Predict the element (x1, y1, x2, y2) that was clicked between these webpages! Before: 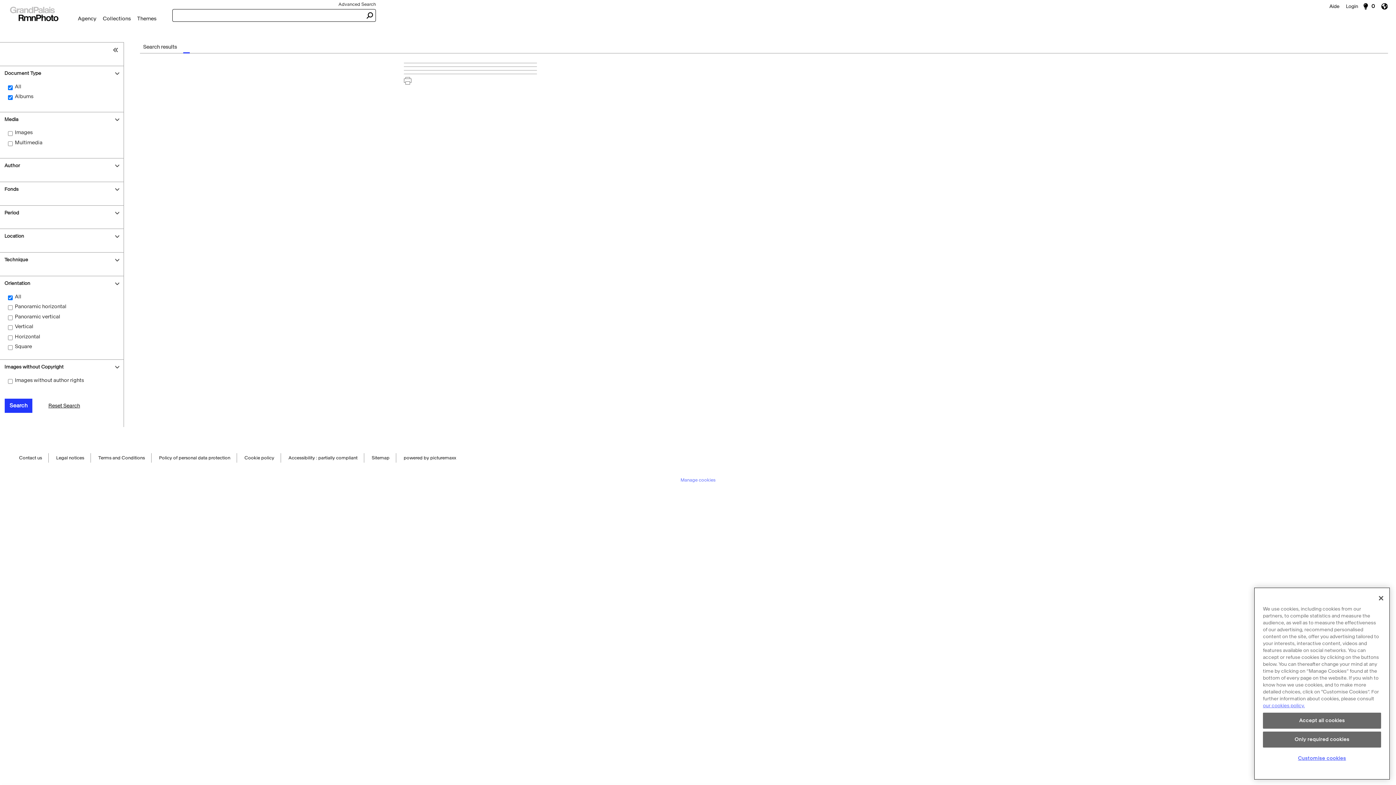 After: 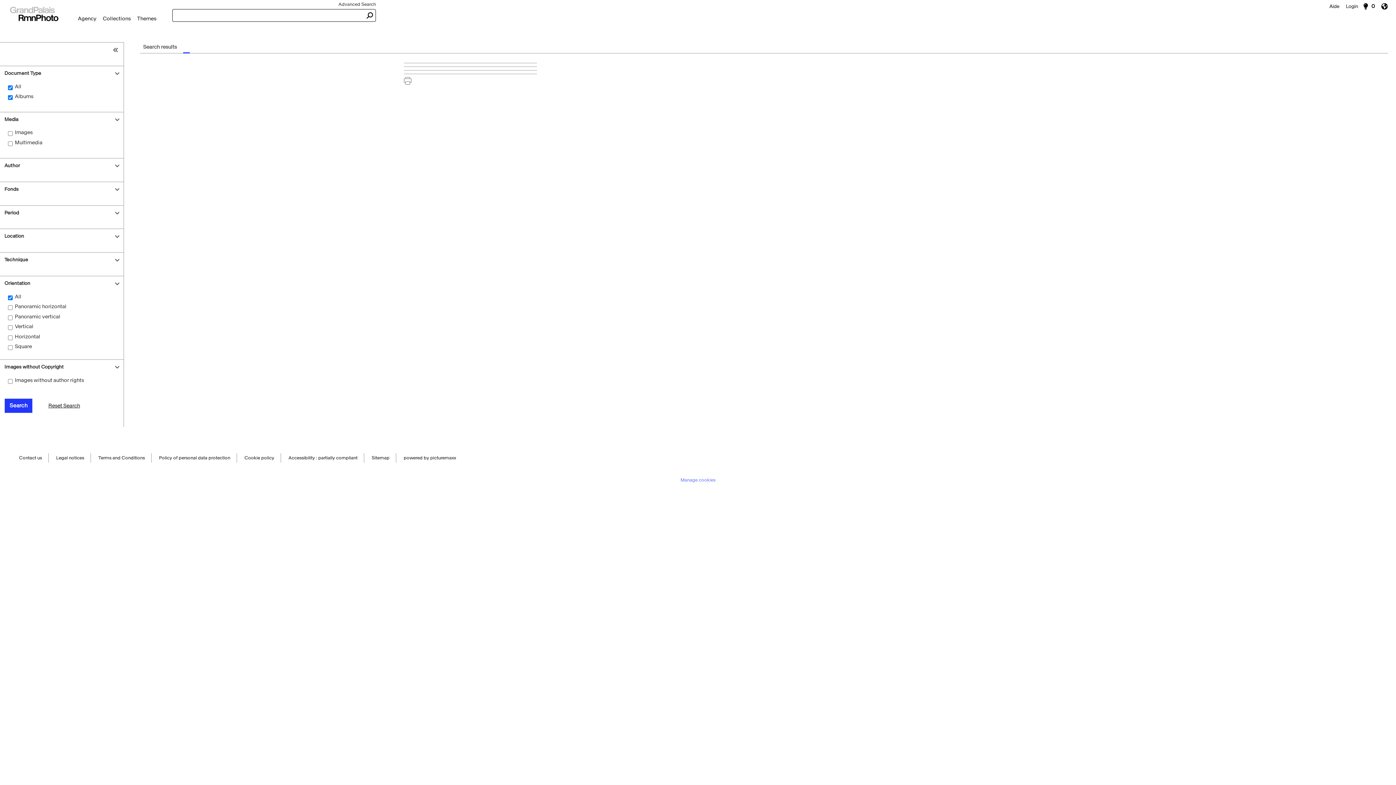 Action: label: Accept all cookies bbox: (1263, 714, 1381, 730)